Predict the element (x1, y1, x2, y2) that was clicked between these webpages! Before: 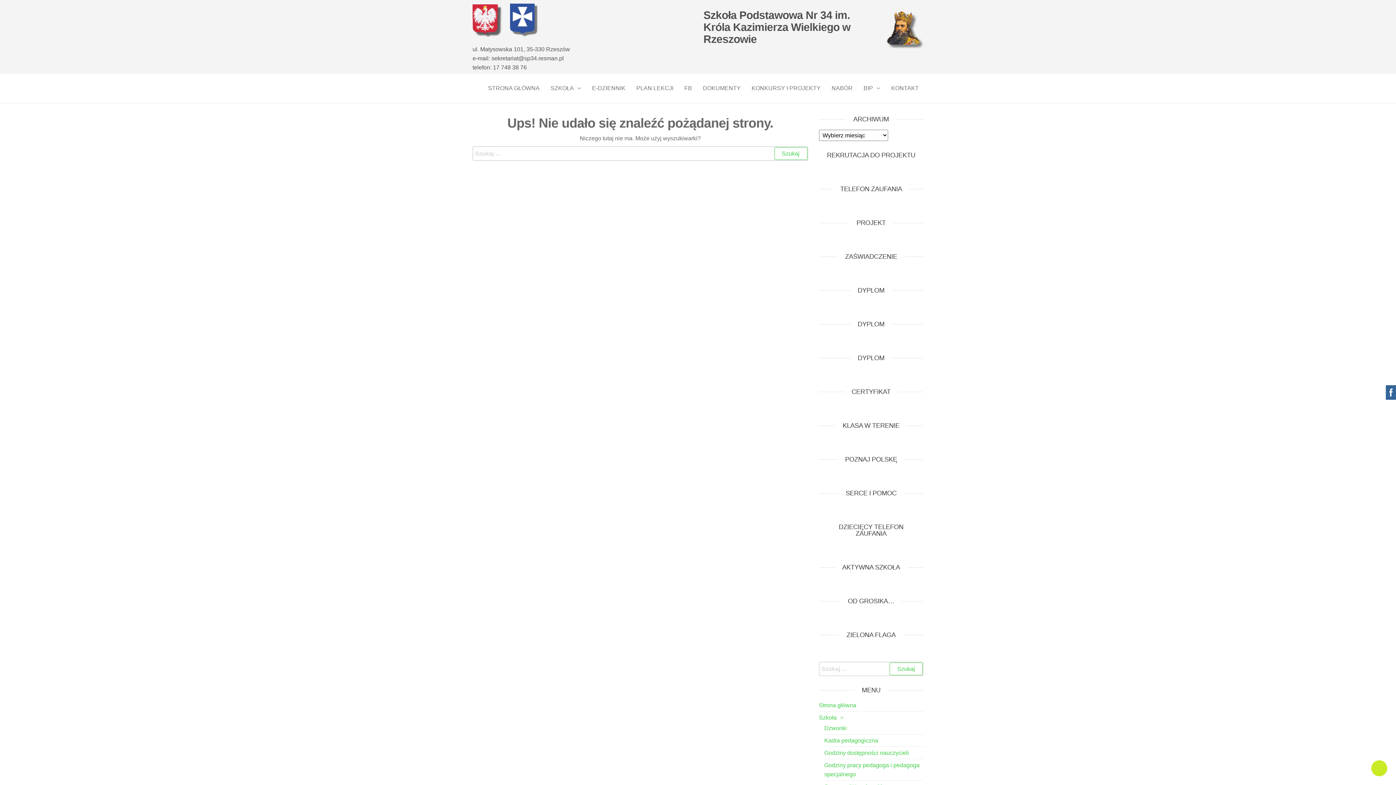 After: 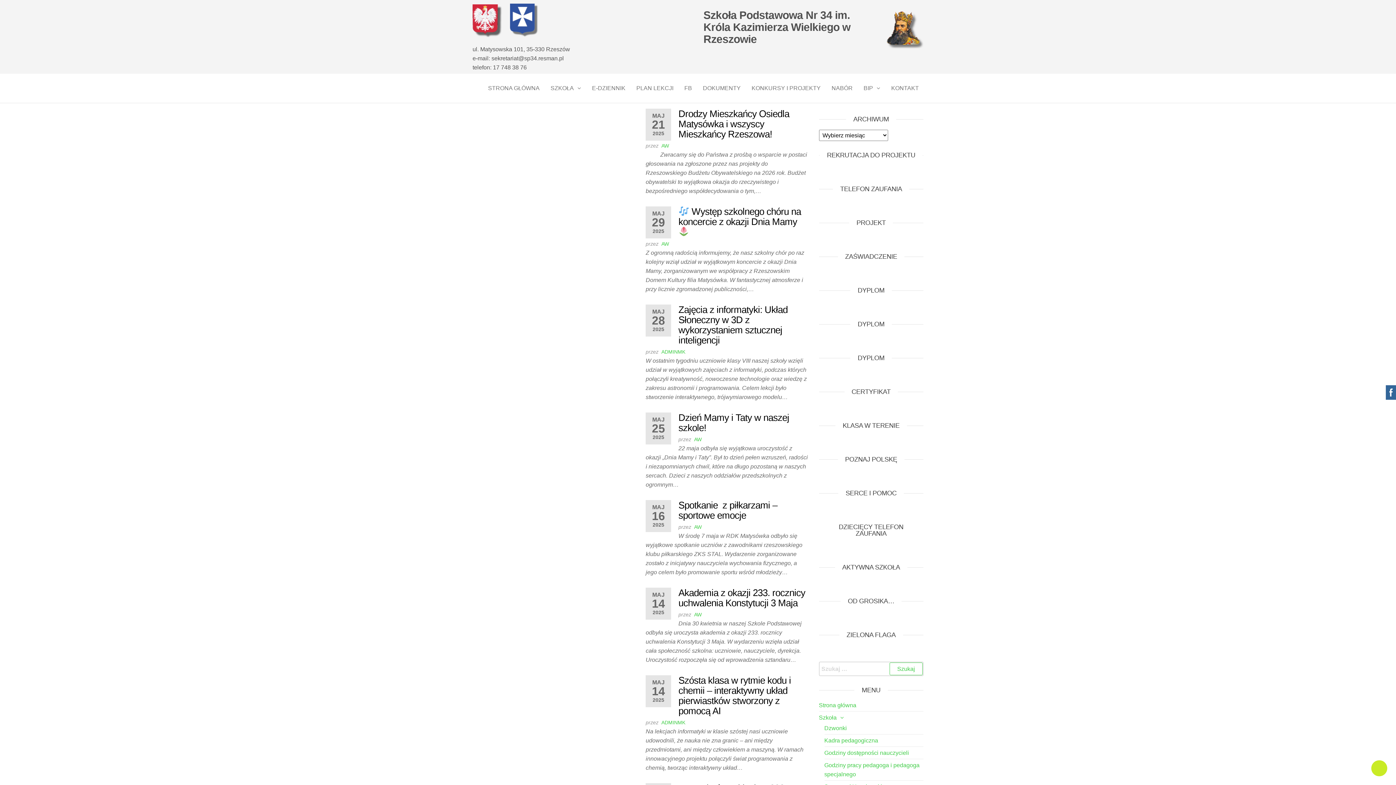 Action: bbox: (819, 702, 856, 708) label: Strona główna